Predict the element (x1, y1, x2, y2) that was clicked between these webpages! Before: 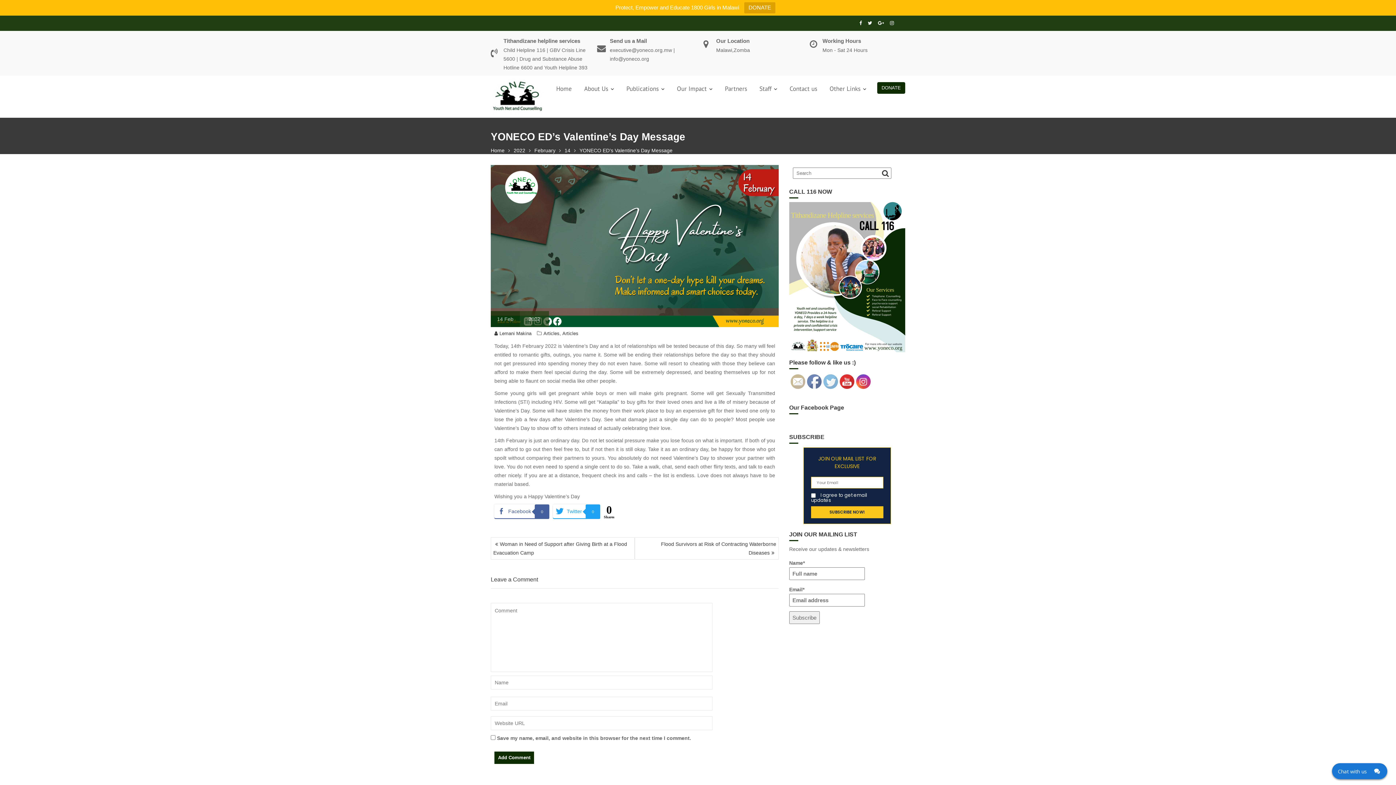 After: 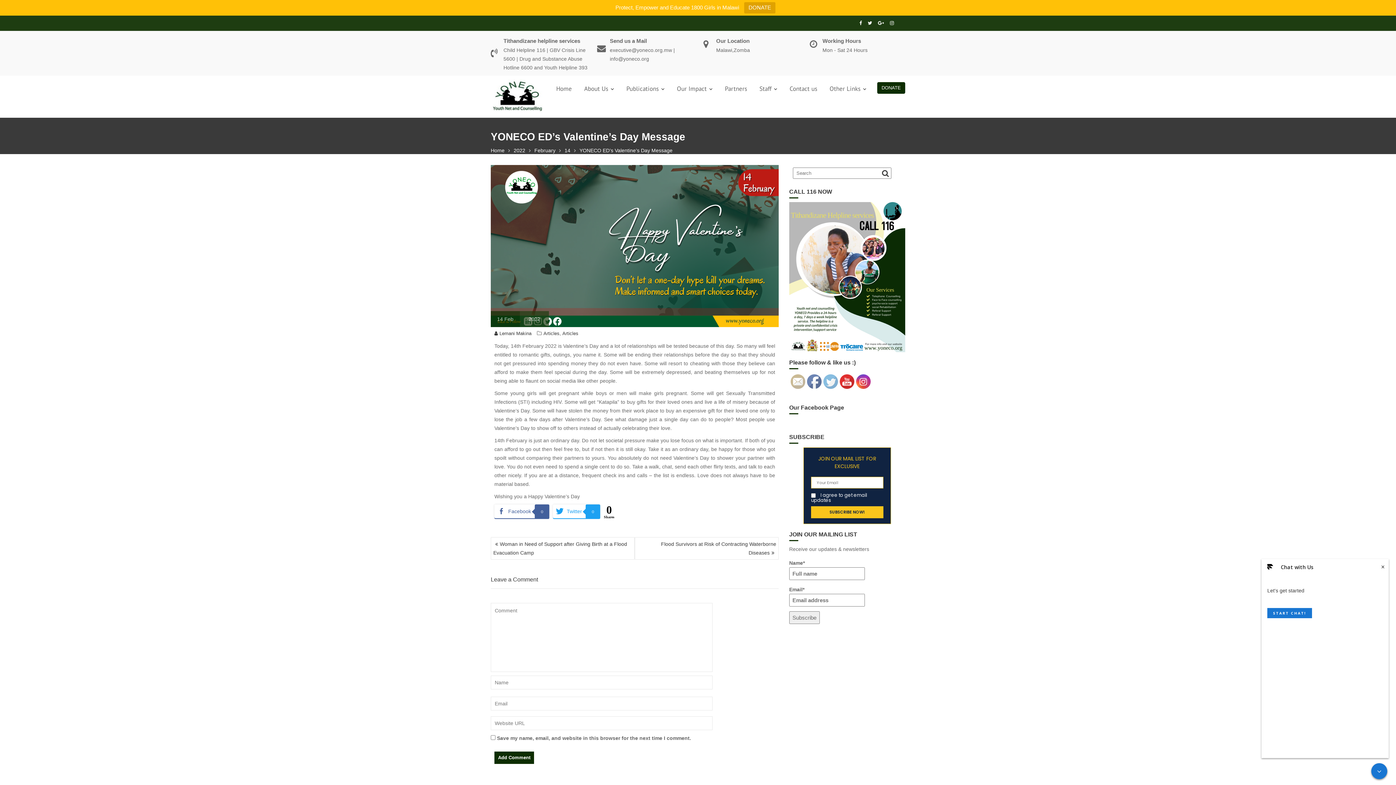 Action: bbox: (1332, 763, 1387, 779) label: Click here to open Web Chat and get help.